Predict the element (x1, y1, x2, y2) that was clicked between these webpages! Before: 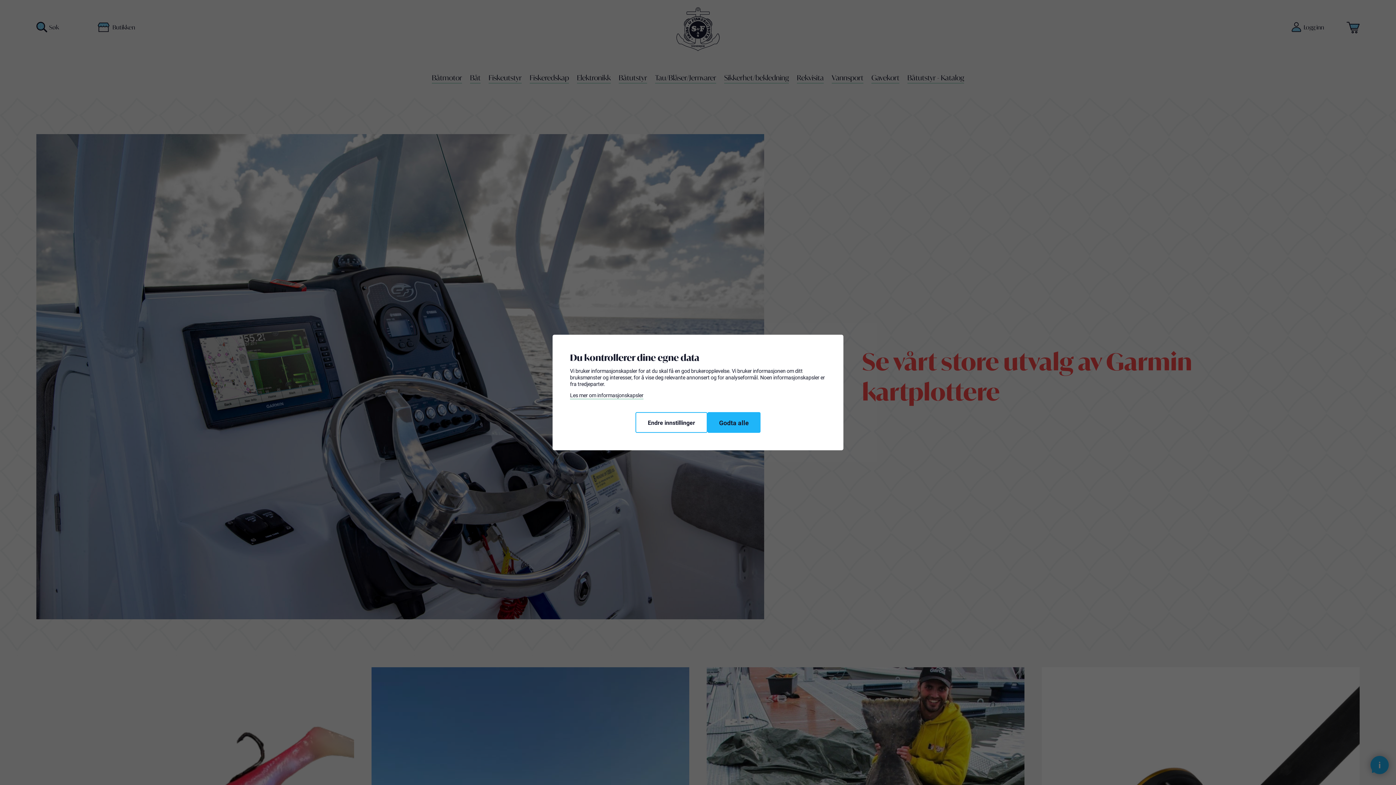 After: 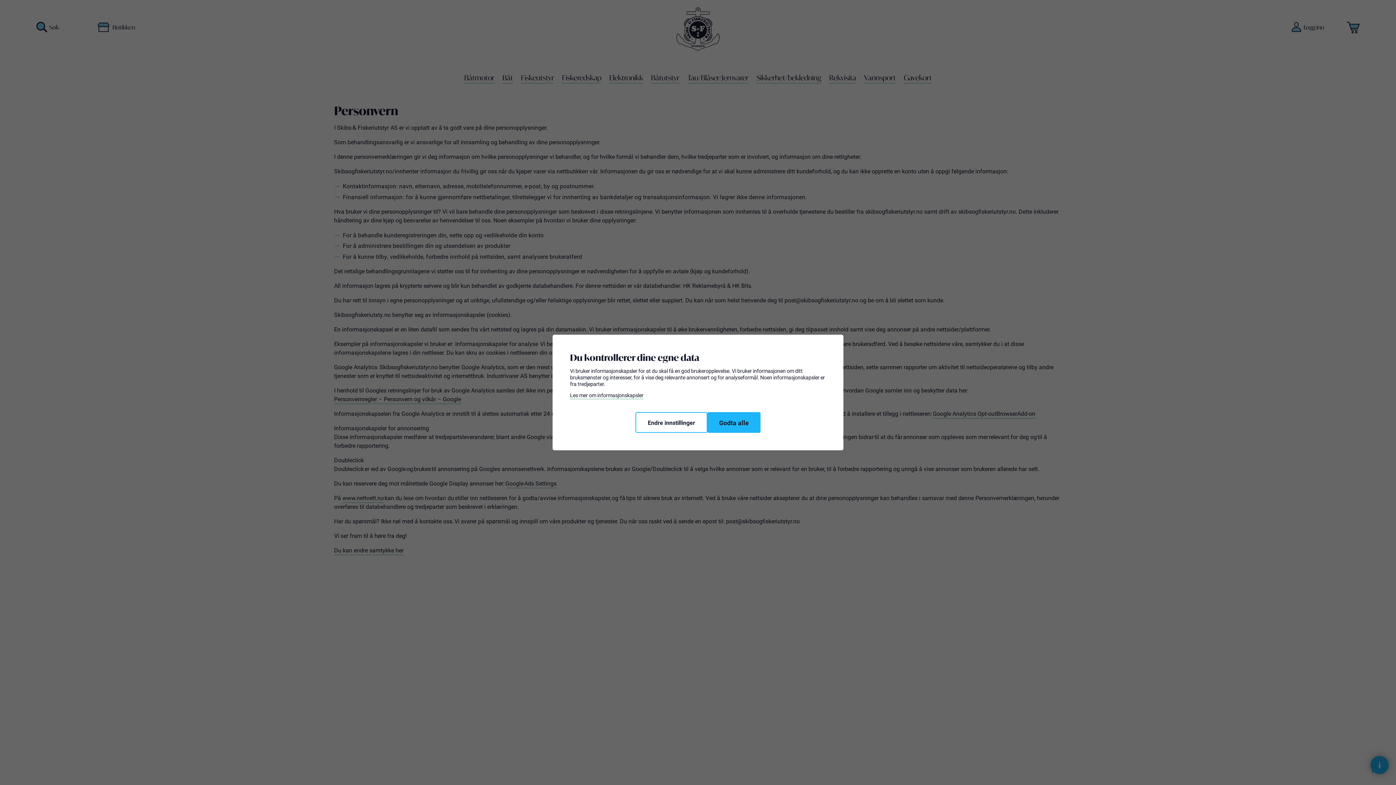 Action: bbox: (570, 392, 643, 398) label: Les mer om informasjonskapsler